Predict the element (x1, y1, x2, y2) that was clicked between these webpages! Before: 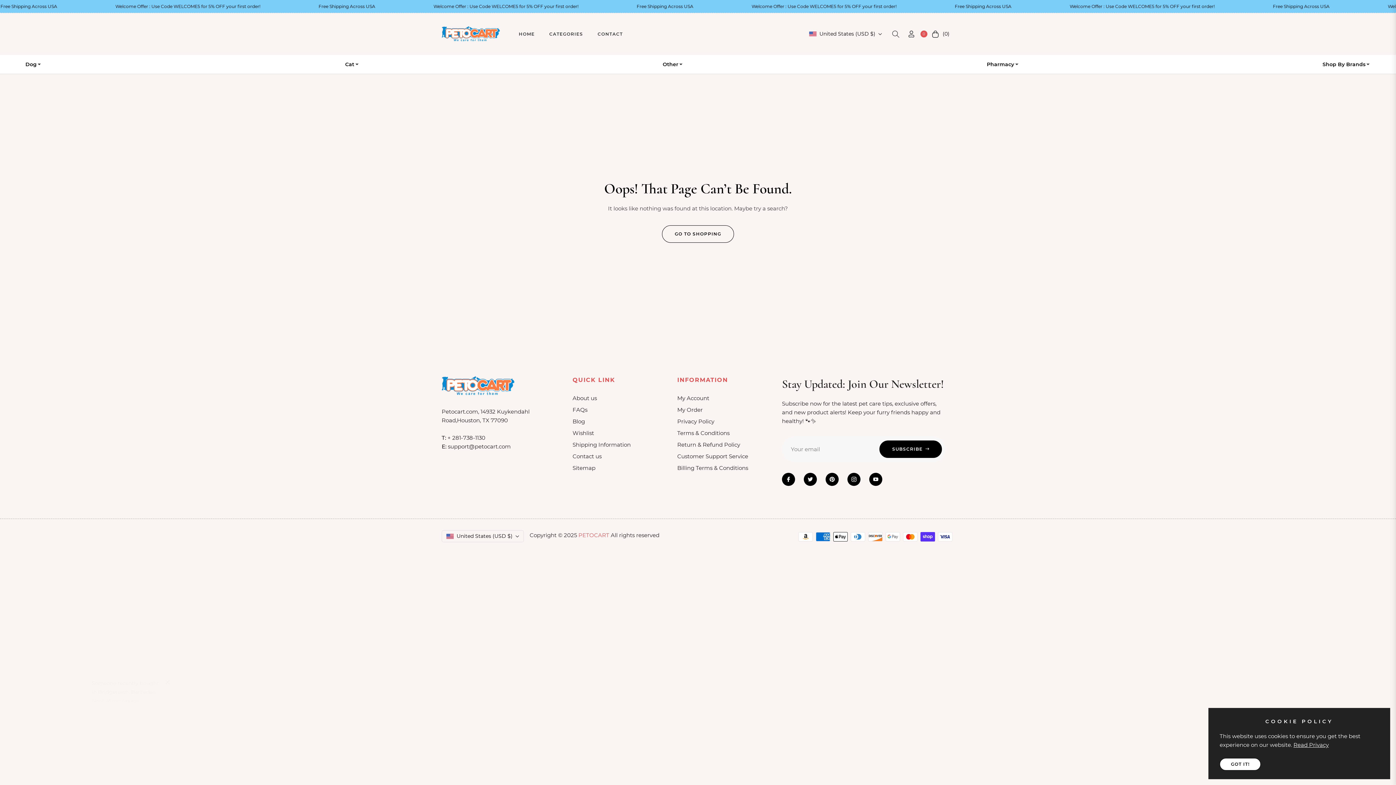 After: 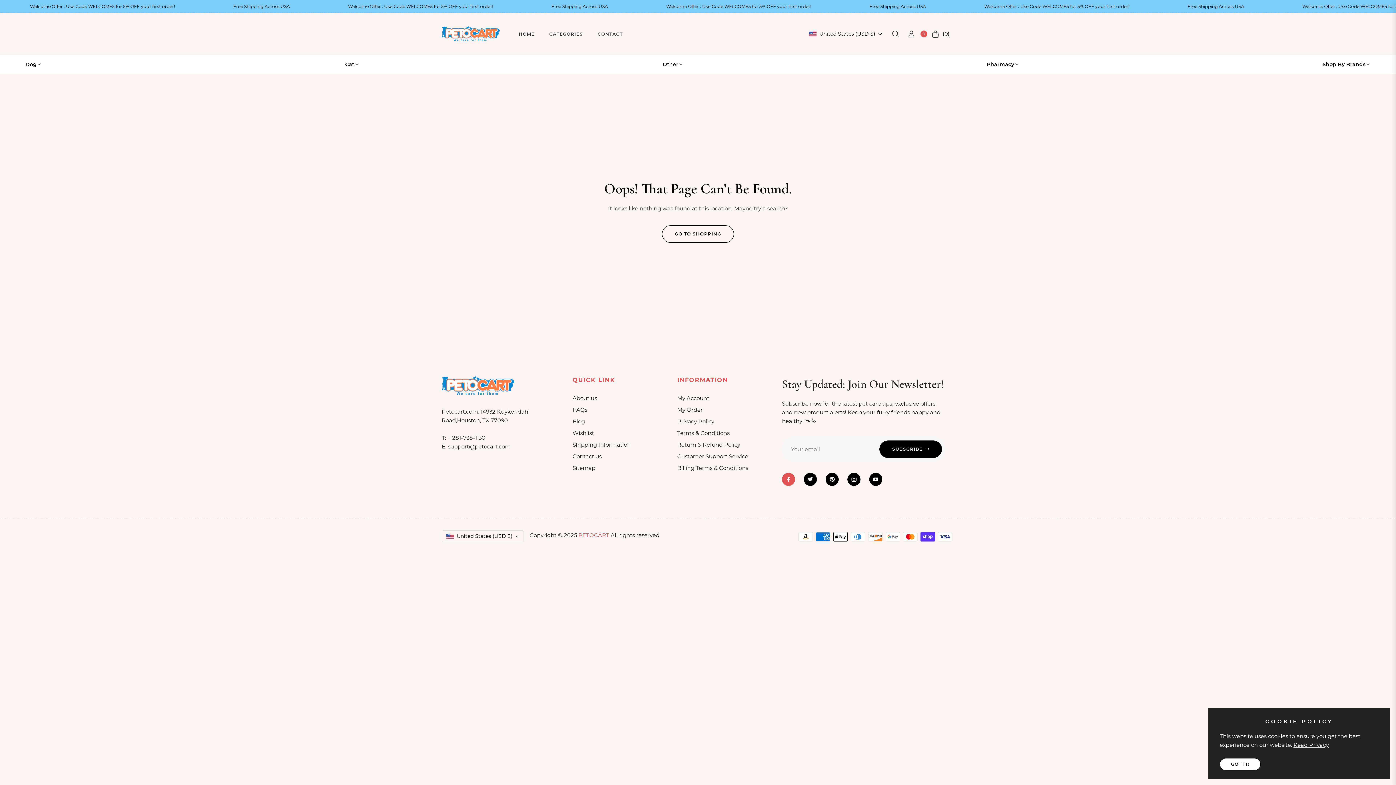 Action: bbox: (782, 473, 795, 486)